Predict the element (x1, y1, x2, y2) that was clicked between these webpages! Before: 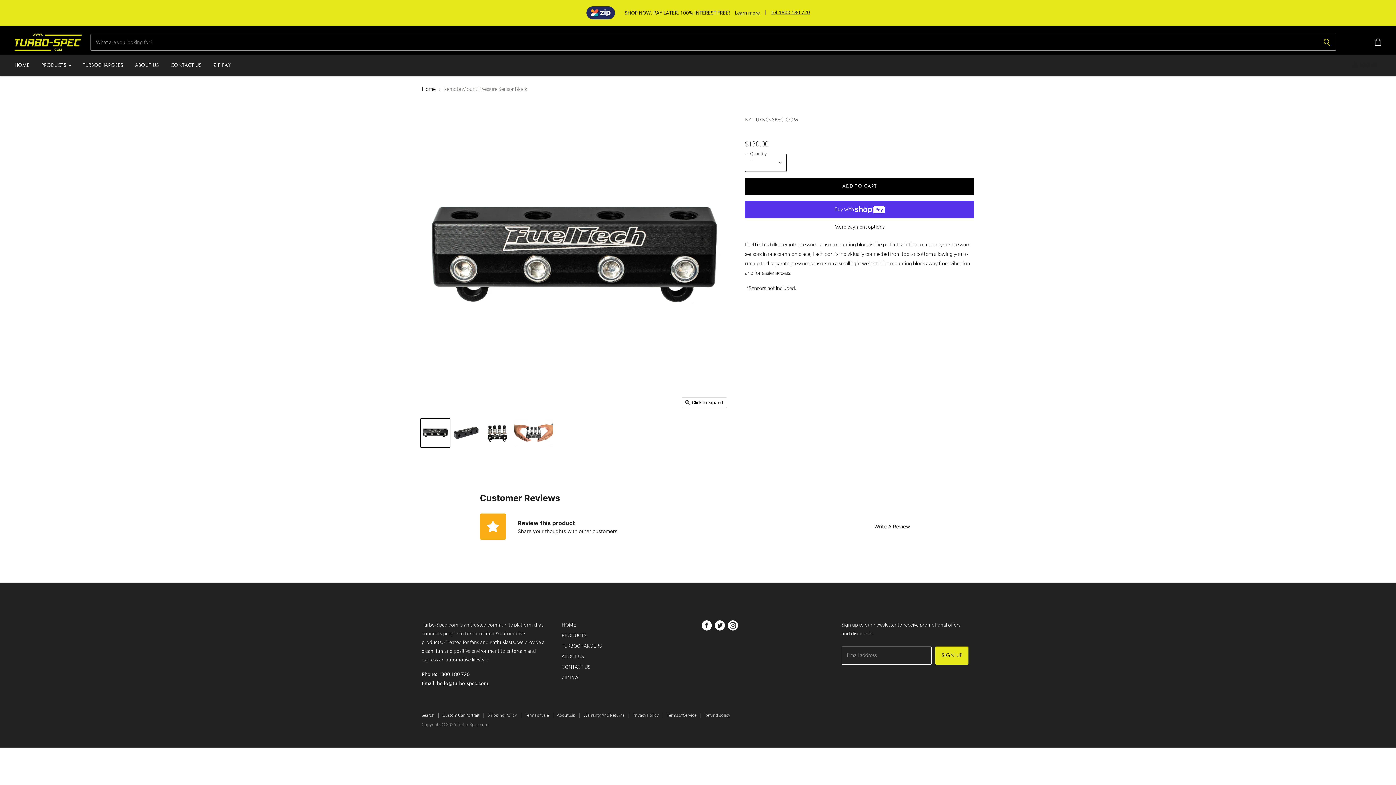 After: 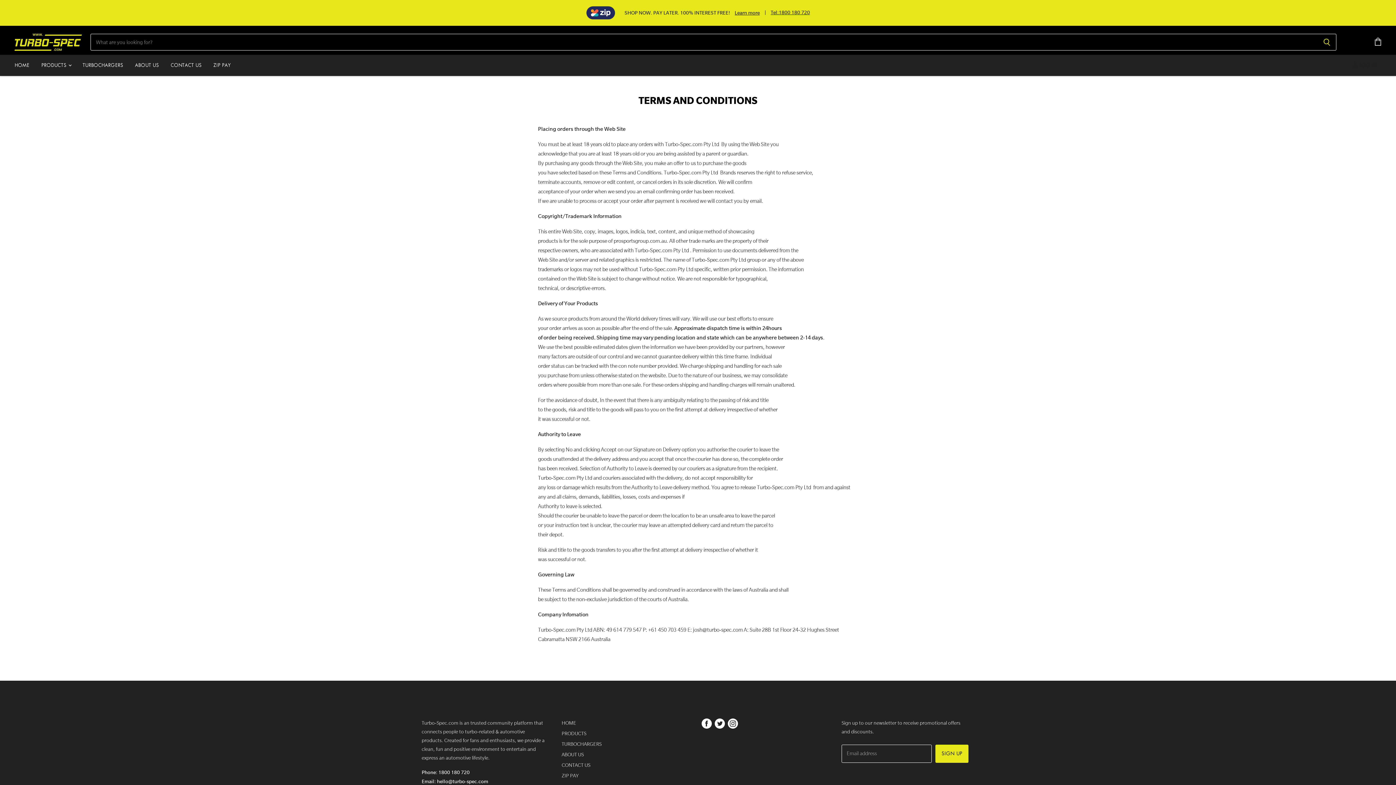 Action: bbox: (525, 713, 549, 718) label: Terms of Sale